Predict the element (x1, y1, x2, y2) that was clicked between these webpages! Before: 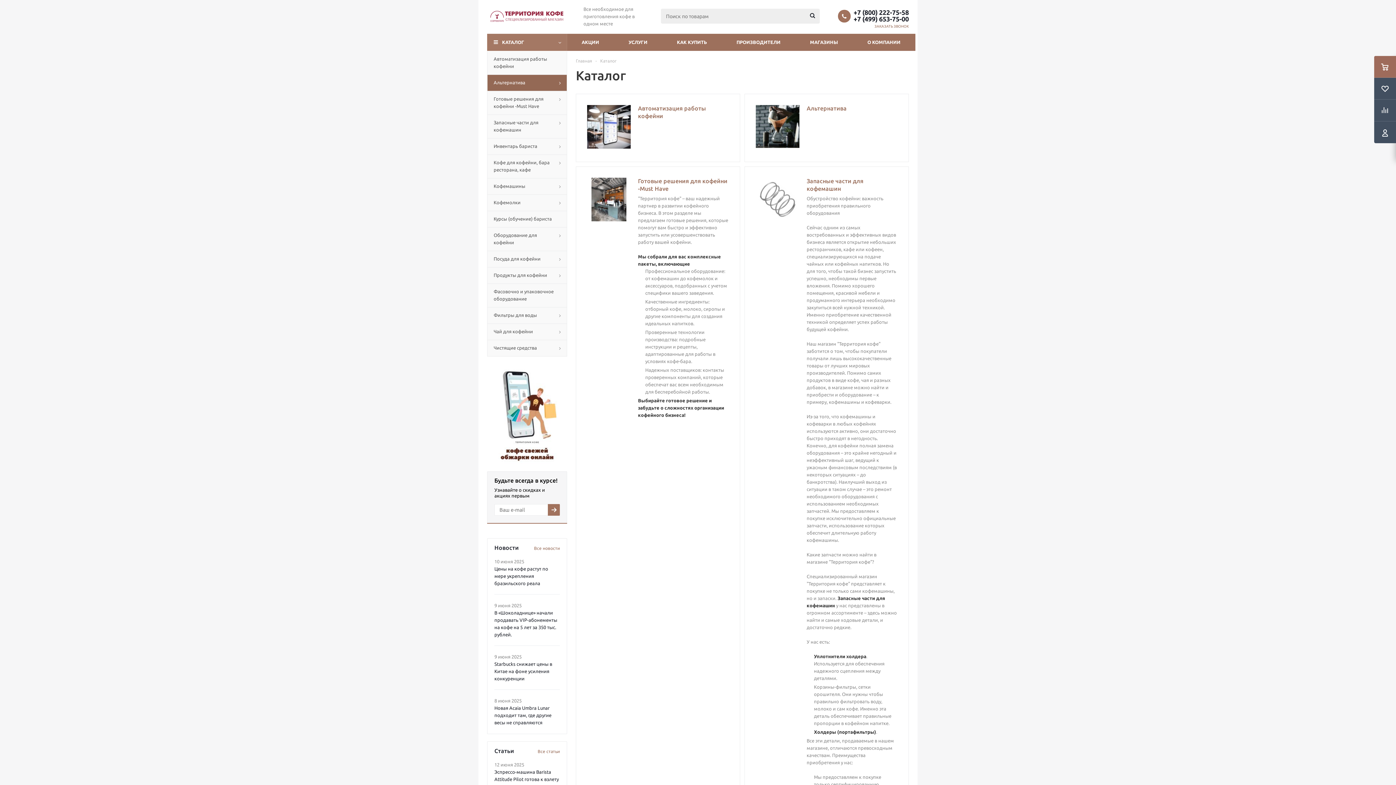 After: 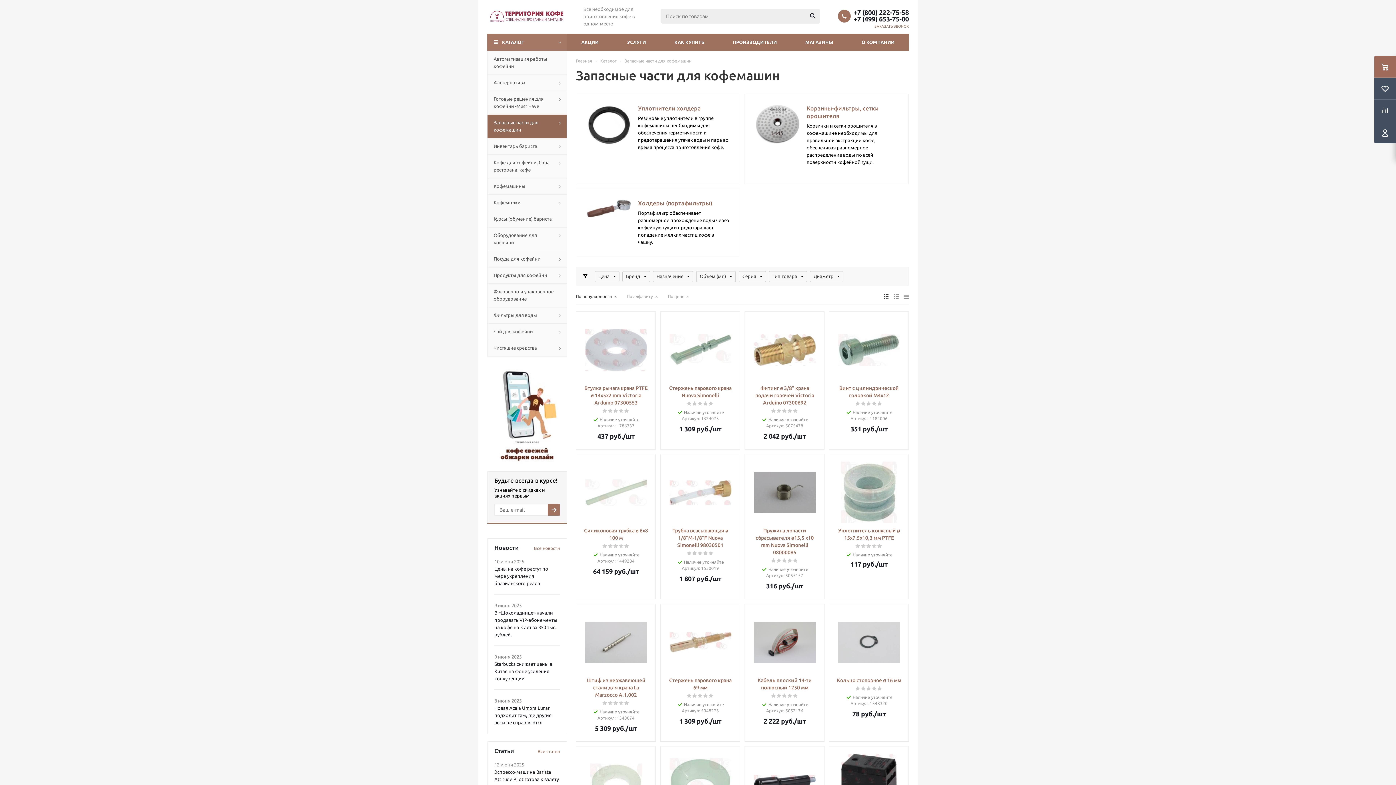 Action: bbox: (756, 217, 799, 222)